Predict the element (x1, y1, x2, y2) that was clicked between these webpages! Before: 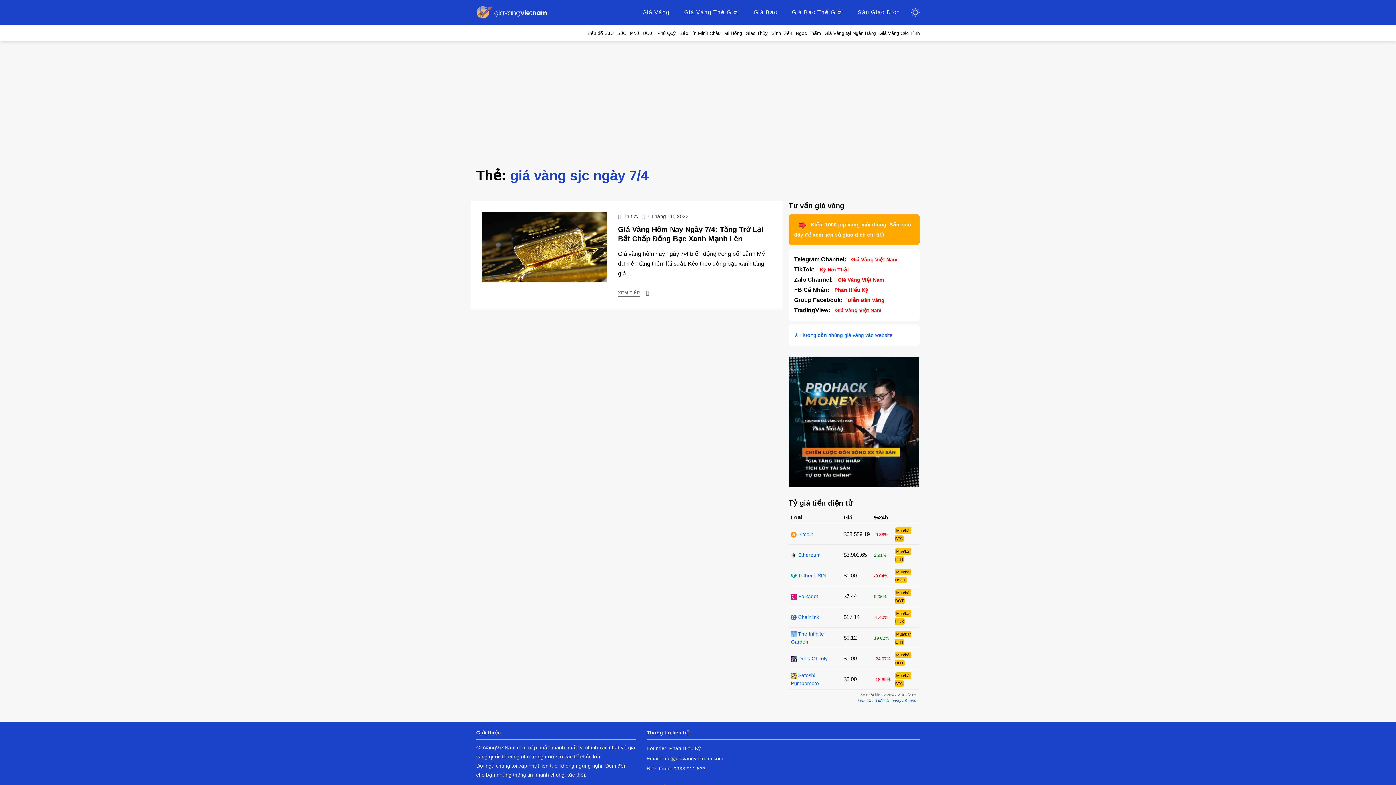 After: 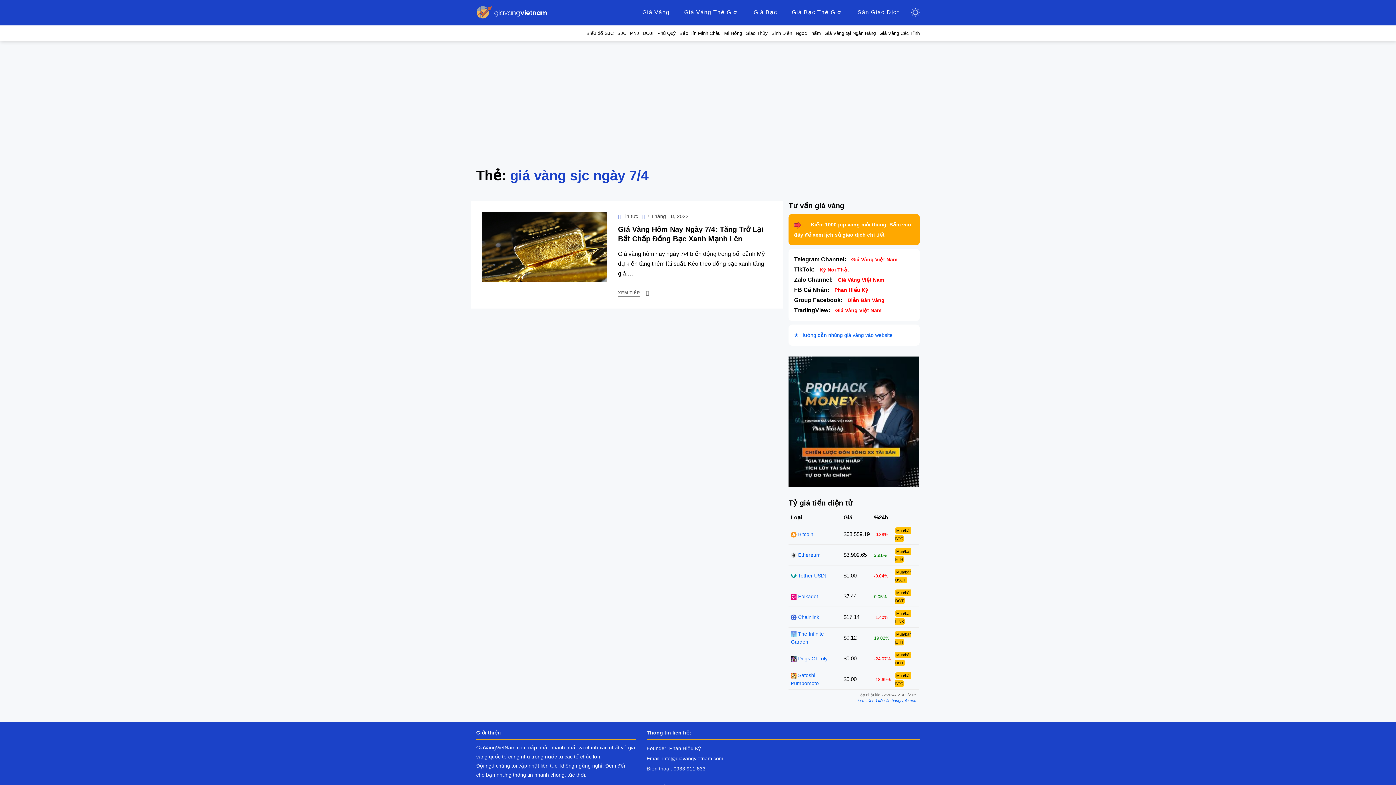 Action: bbox: (835, 307, 881, 313) label: Giá Vàng Việt Nam